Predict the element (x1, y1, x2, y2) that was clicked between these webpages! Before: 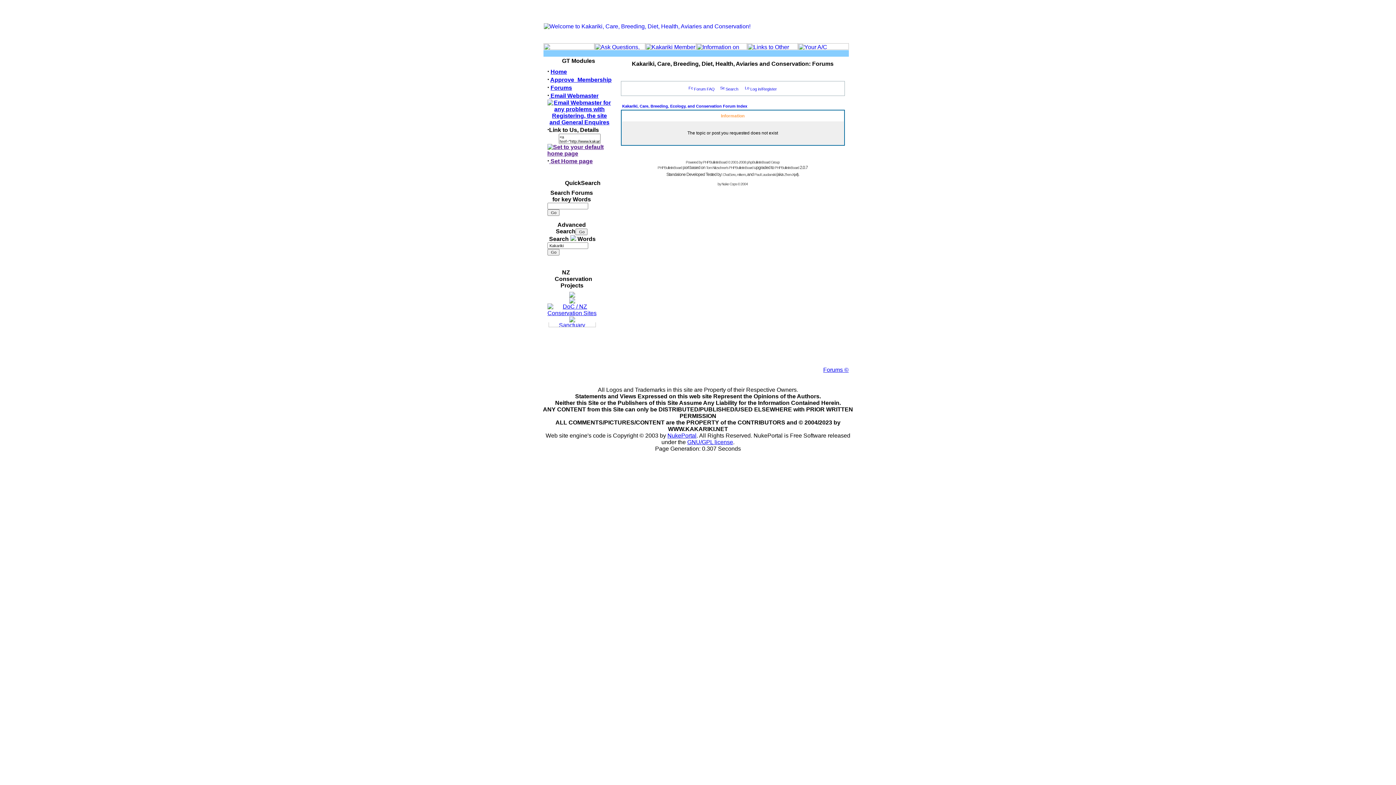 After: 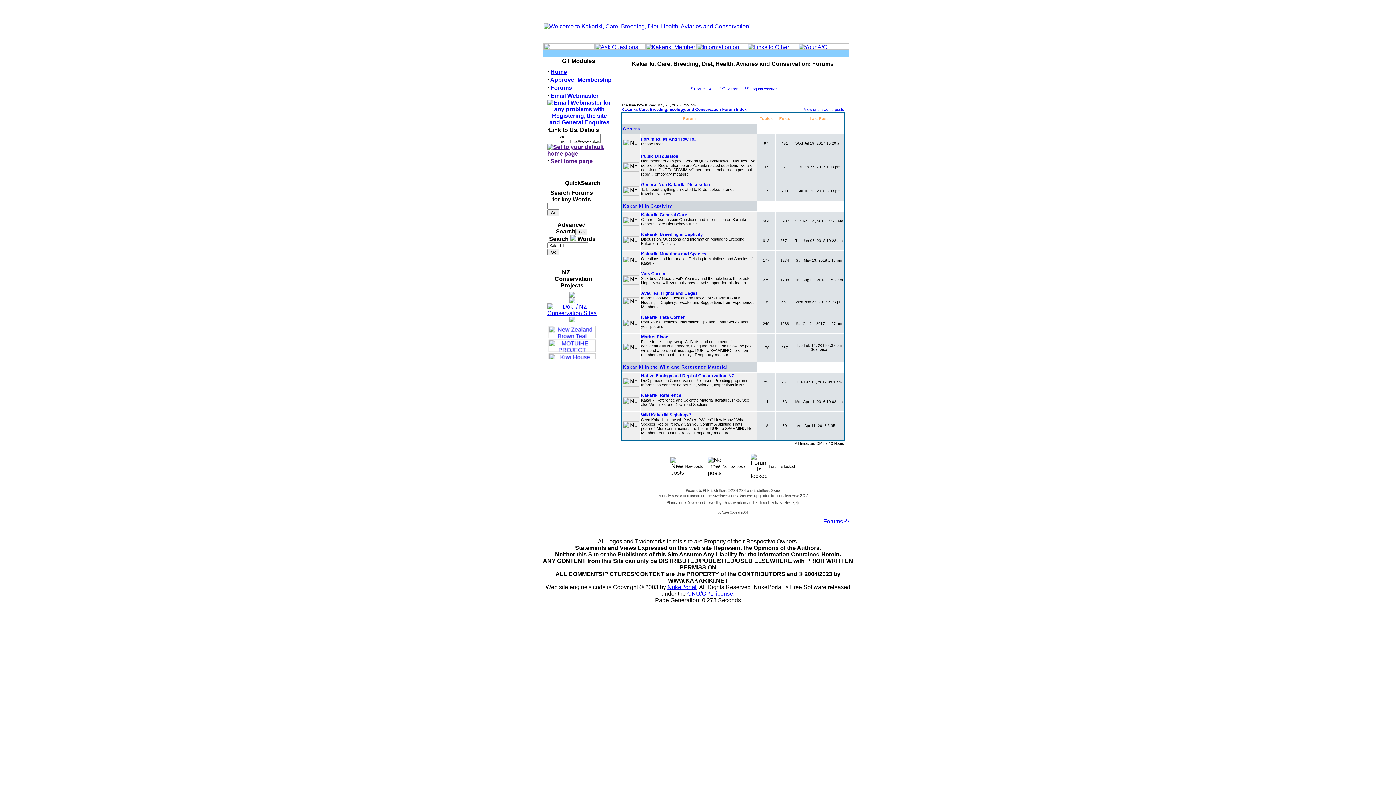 Action: label: Forums bbox: (550, 84, 572, 90)